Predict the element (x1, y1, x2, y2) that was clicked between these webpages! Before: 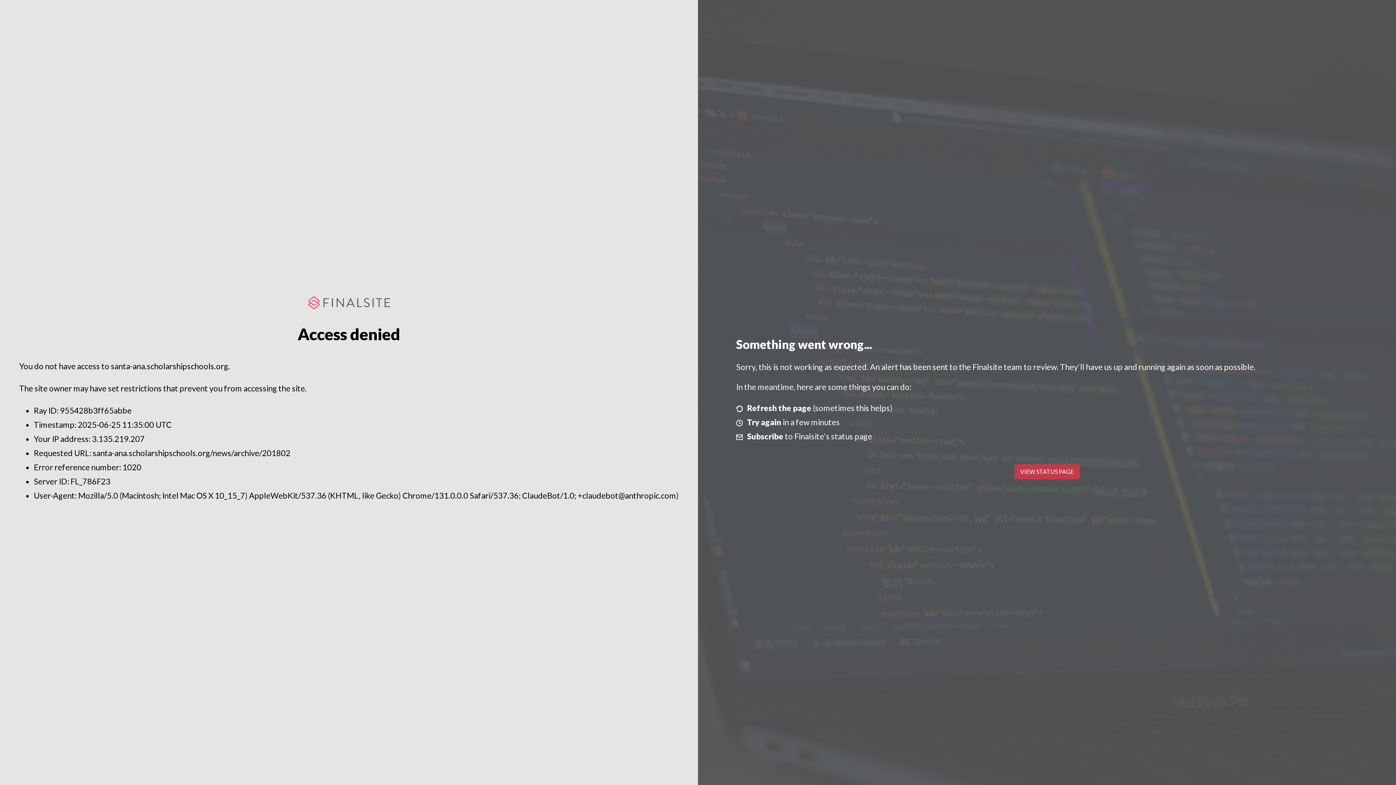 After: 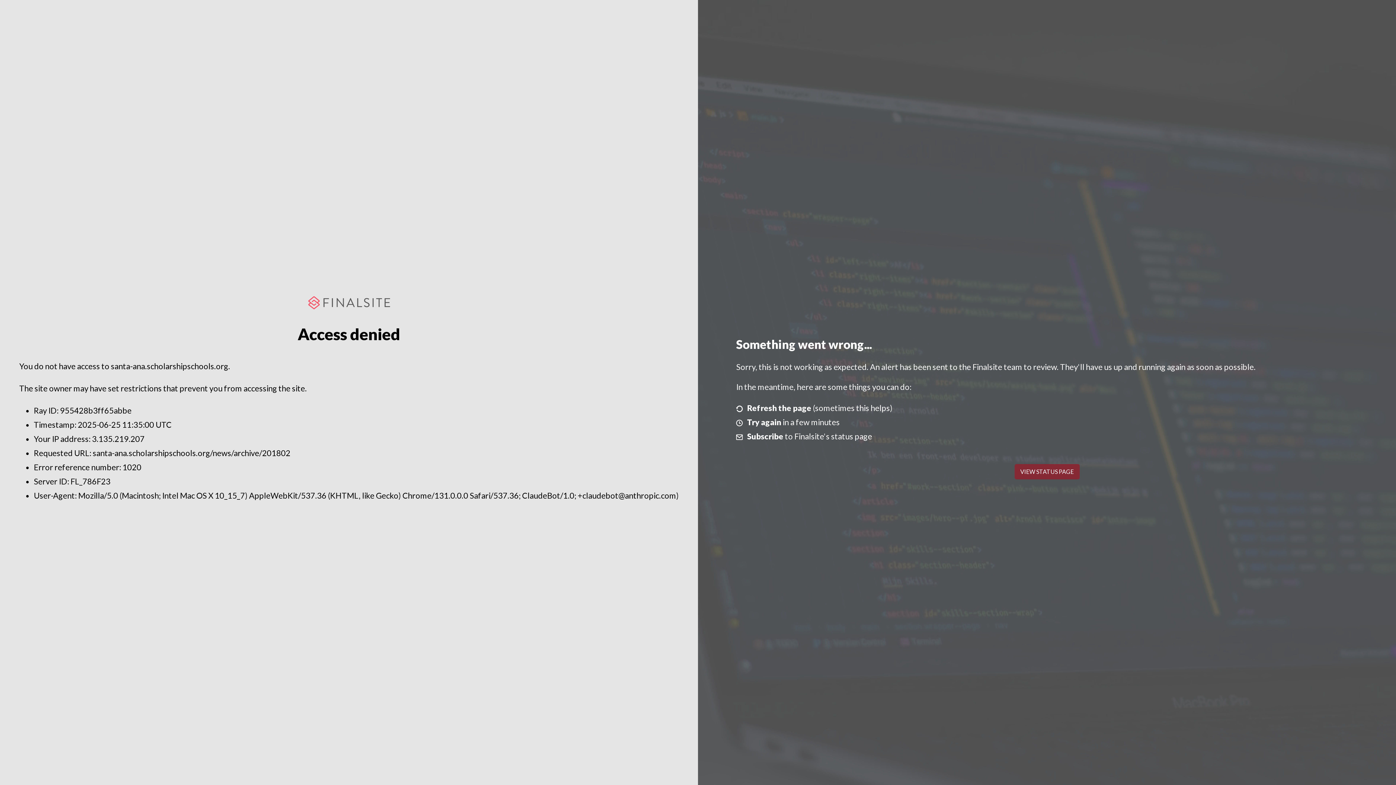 Action: bbox: (1014, 464, 1079, 479) label: VIEW STATUS PAGE